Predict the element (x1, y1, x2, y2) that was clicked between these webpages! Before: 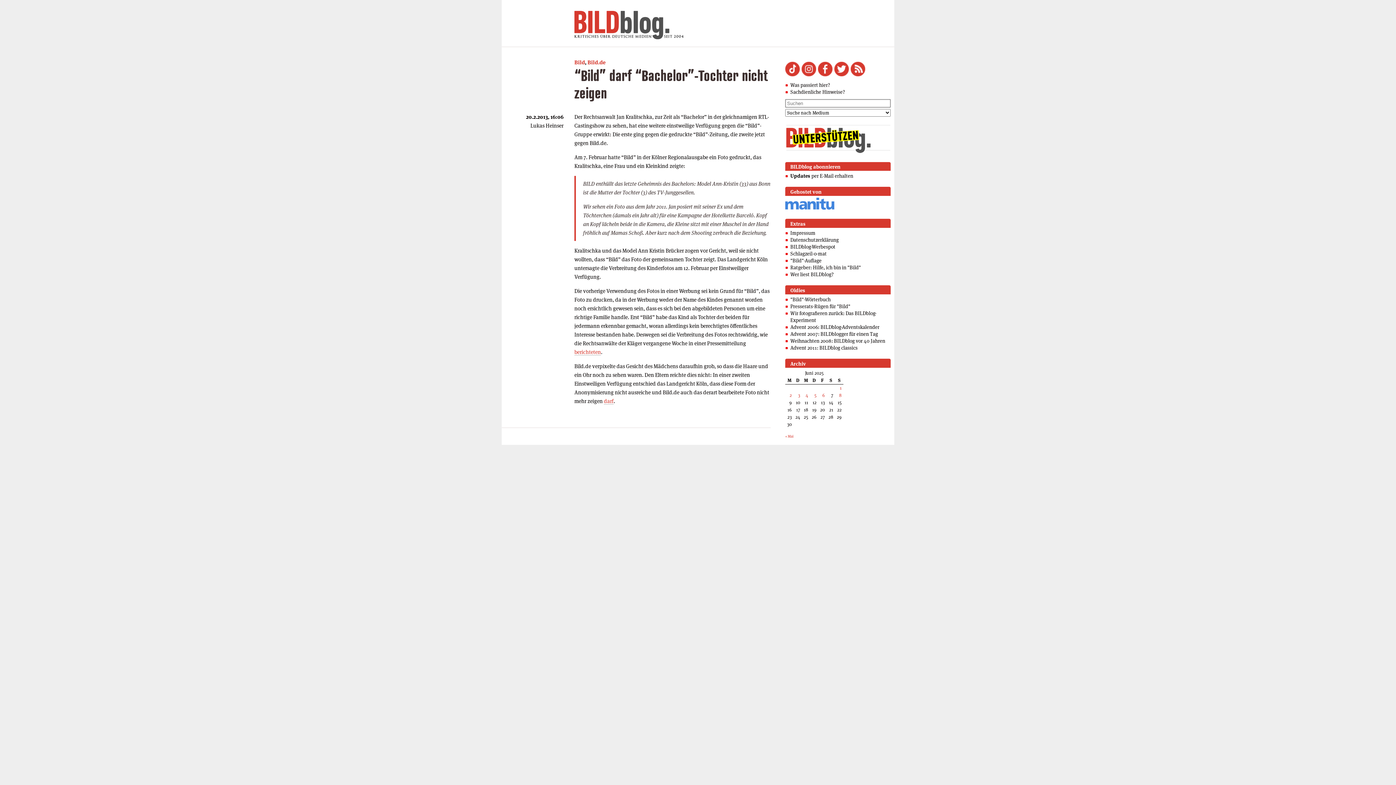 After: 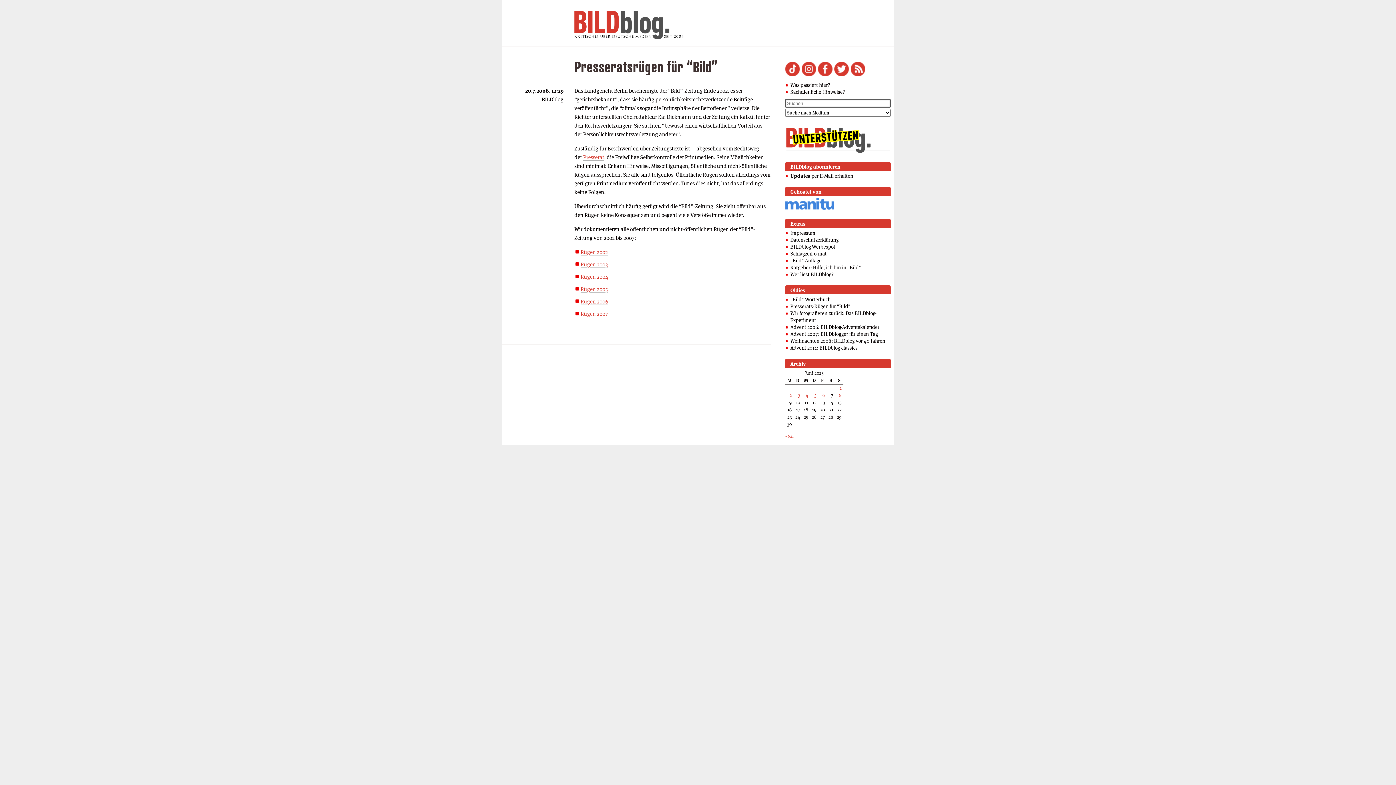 Action: label: Presserats-Rügen für "Bild" bbox: (790, 303, 850, 309)